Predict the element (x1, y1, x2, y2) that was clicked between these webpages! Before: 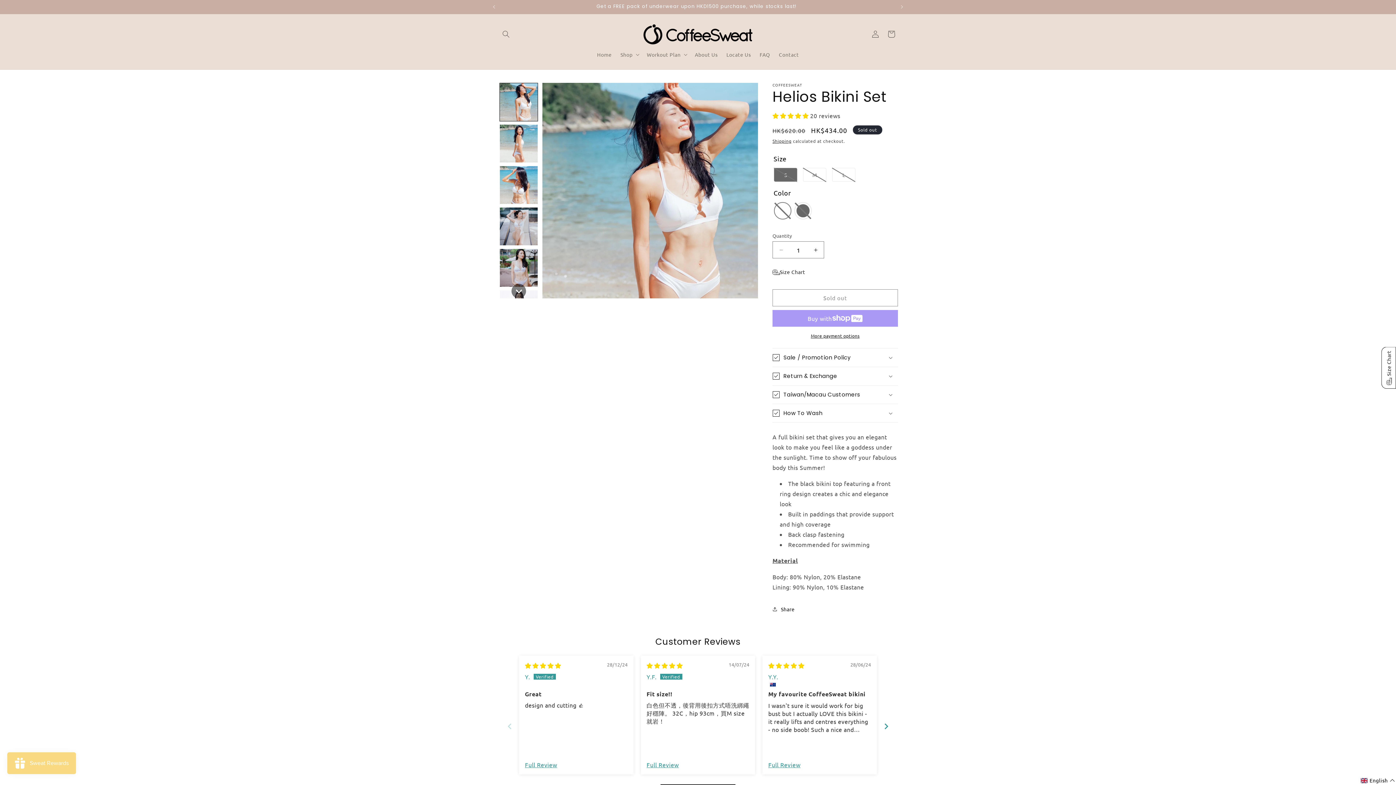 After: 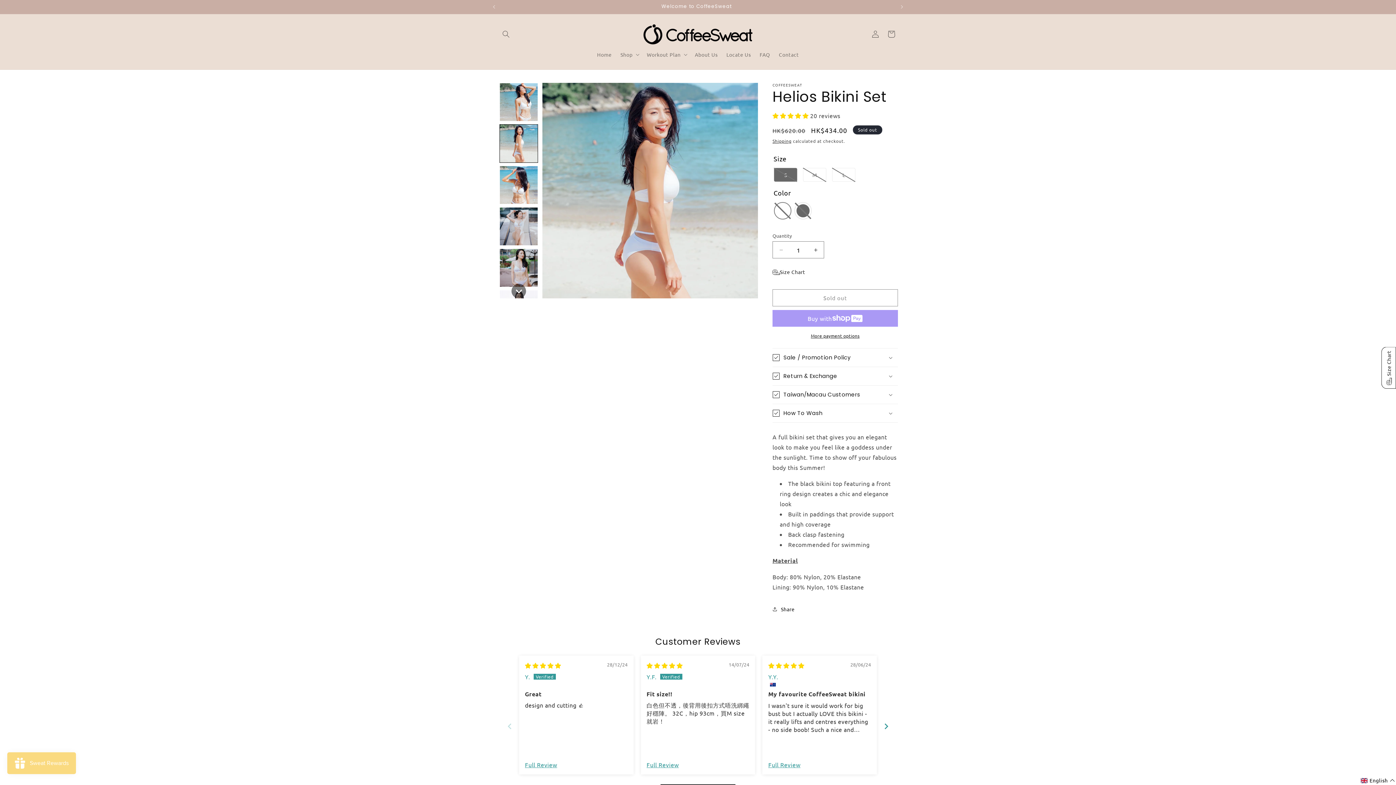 Action: bbox: (499, 124, 538, 162)